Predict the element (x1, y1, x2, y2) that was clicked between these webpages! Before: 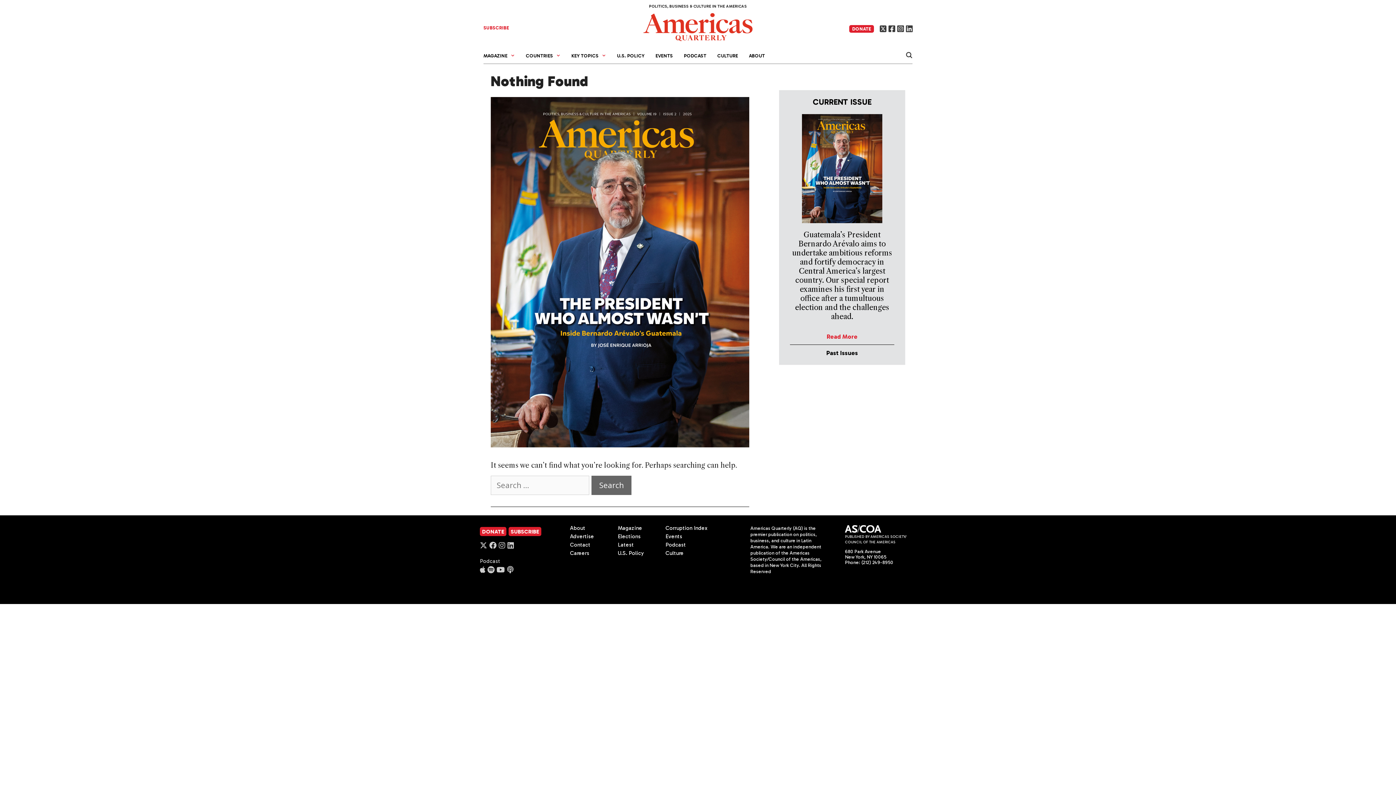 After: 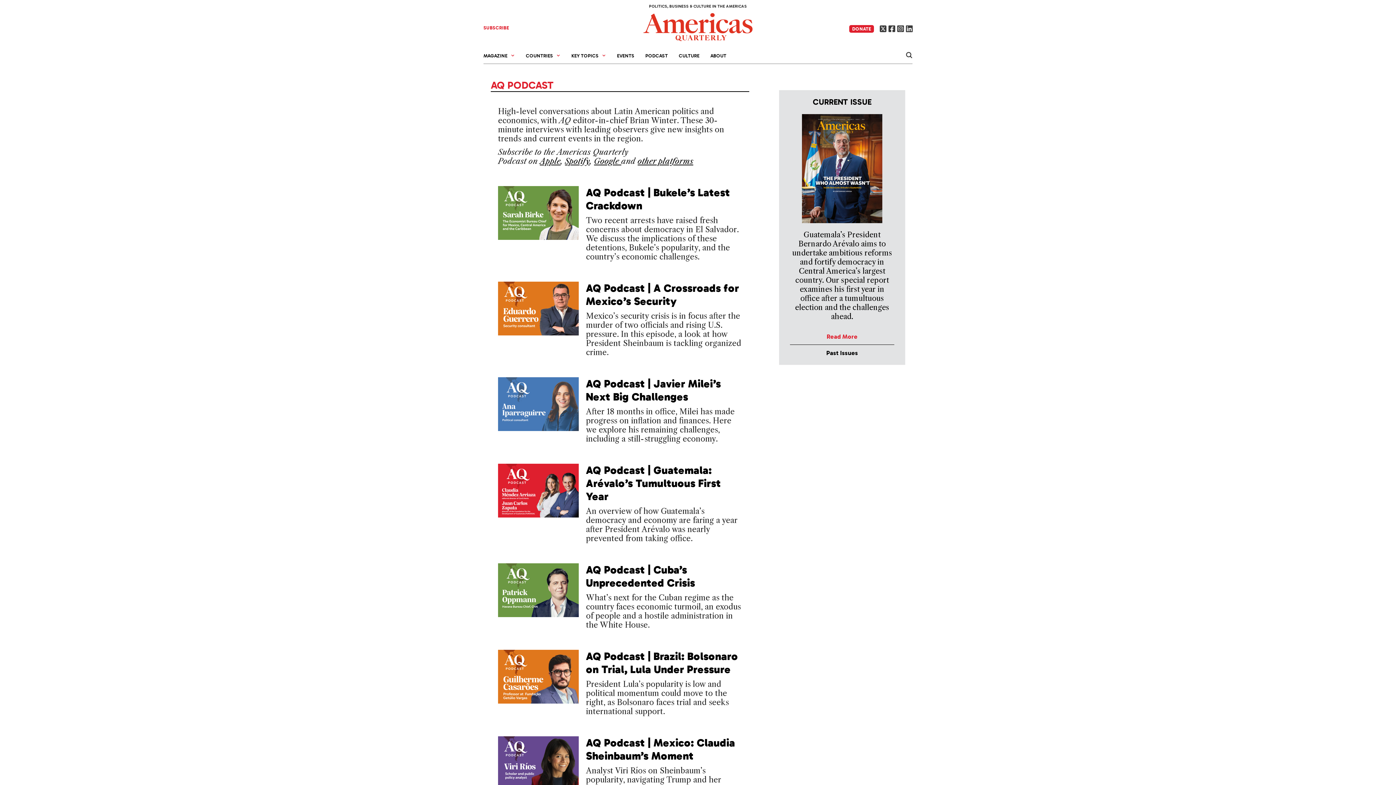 Action: label: Podcast bbox: (665, 541, 686, 548)